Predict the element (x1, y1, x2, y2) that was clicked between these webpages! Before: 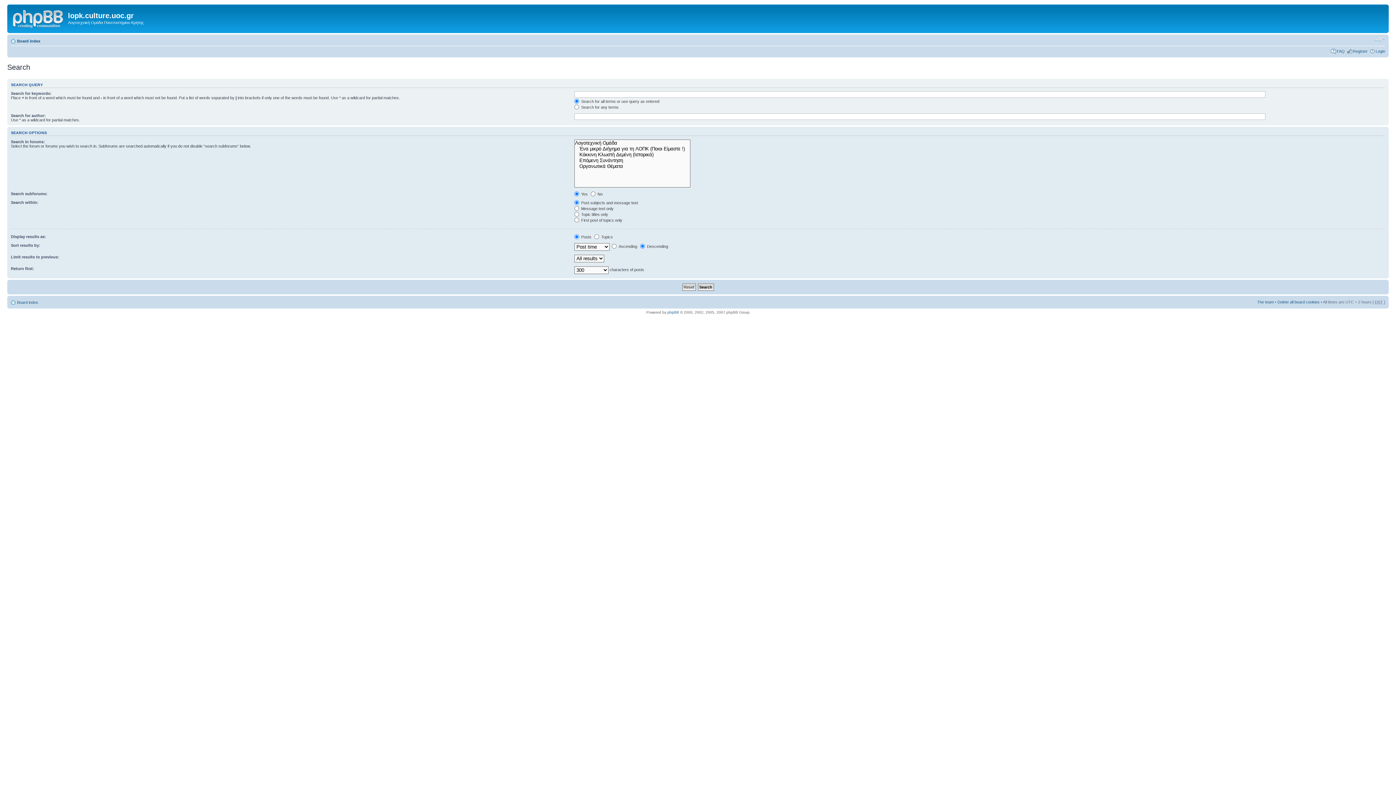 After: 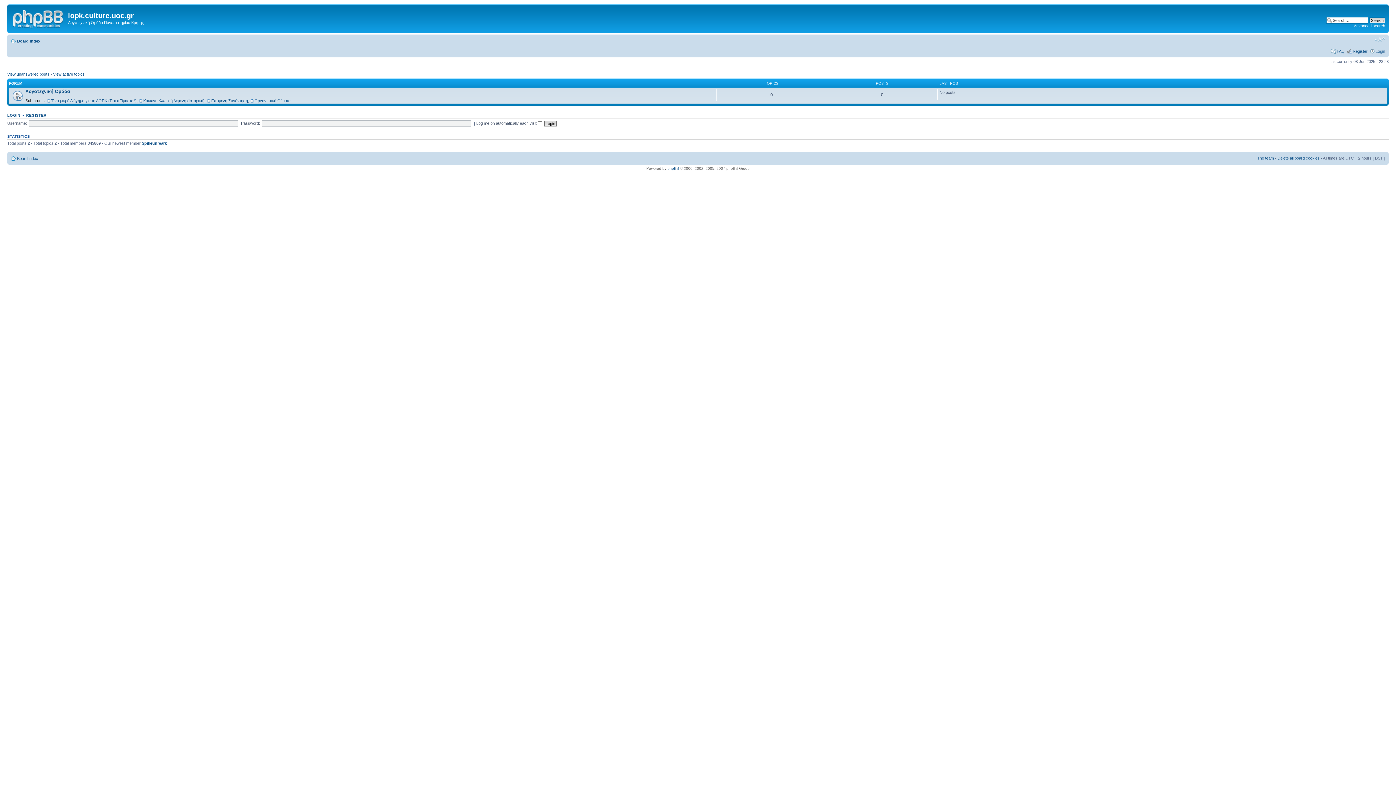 Action: label: Board index bbox: (17, 300, 38, 304)